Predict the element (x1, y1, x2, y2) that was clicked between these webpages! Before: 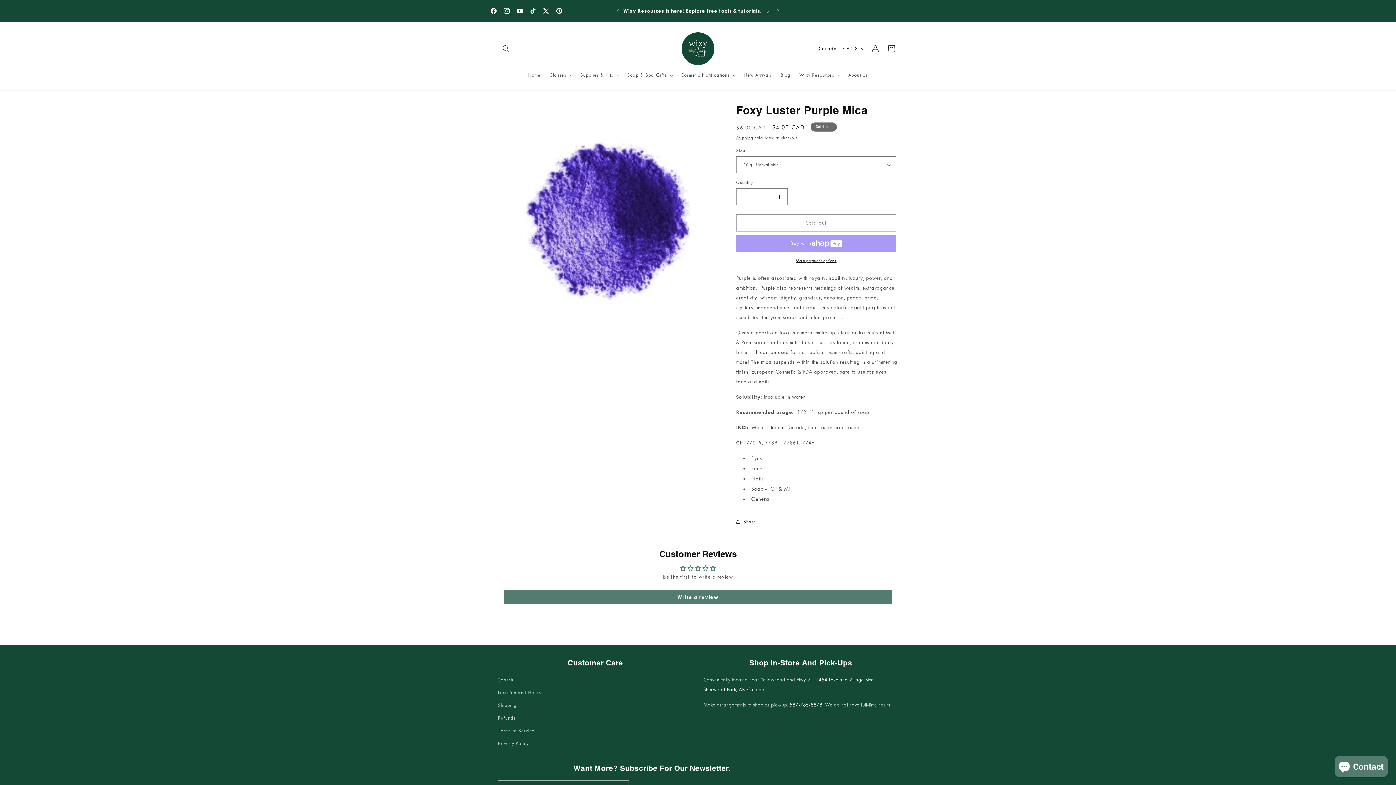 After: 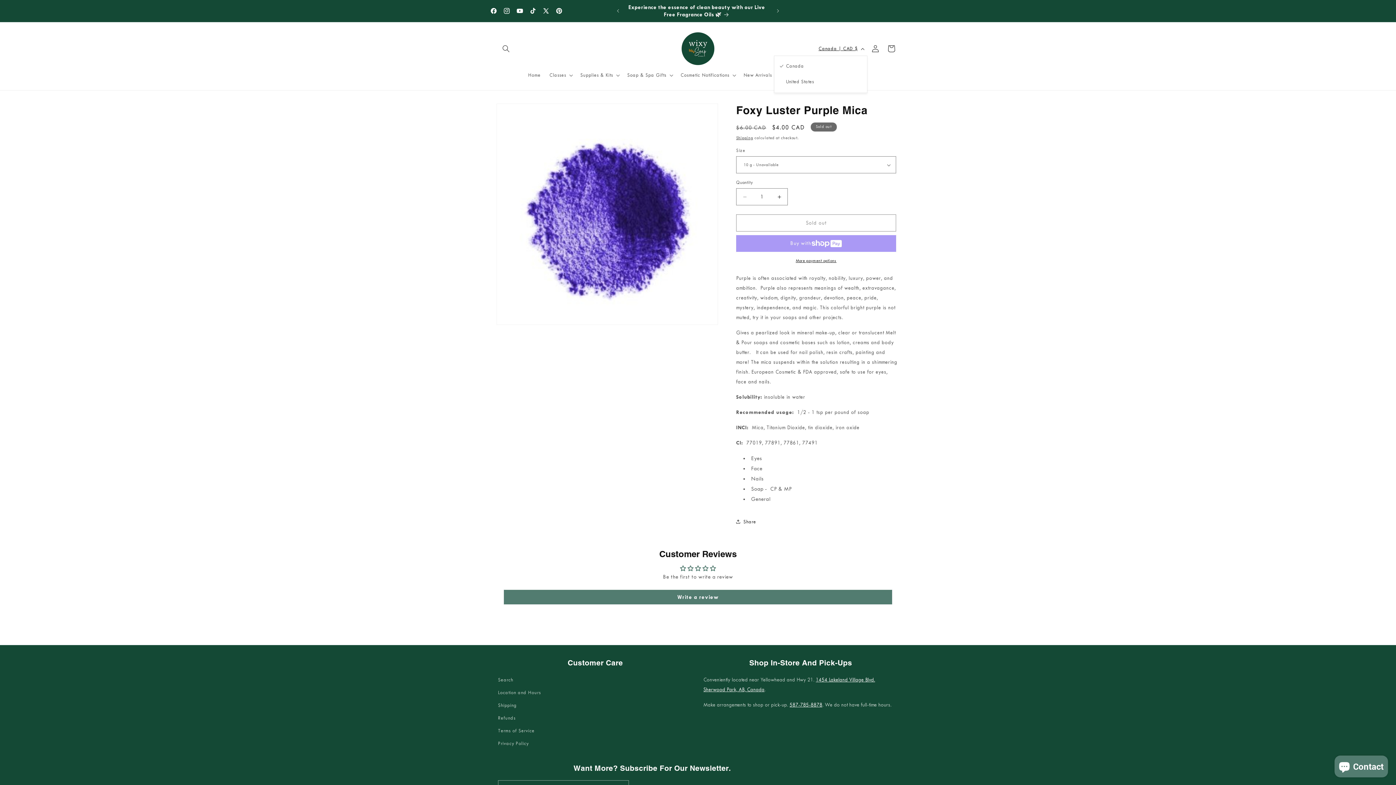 Action: label: Canada | CAD $ bbox: (814, 41, 867, 55)